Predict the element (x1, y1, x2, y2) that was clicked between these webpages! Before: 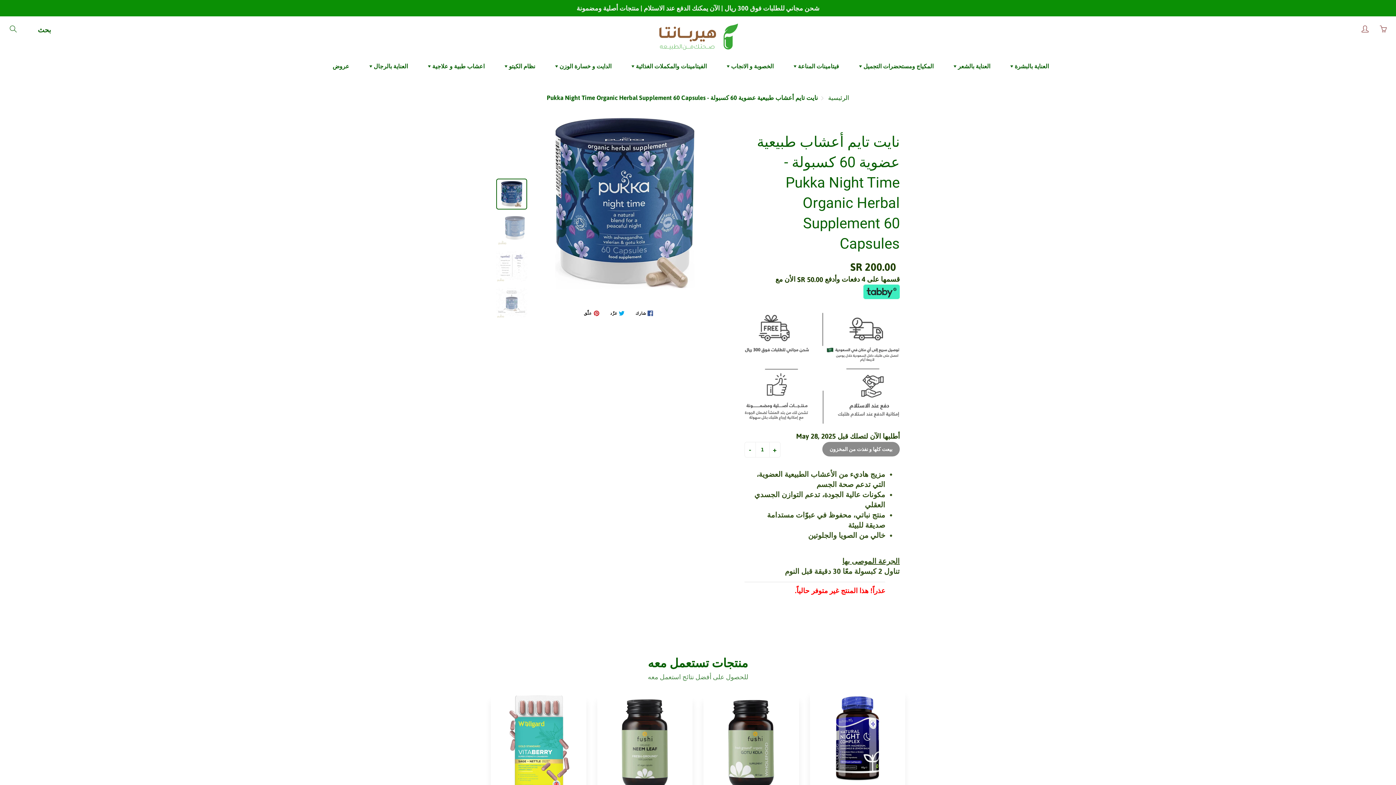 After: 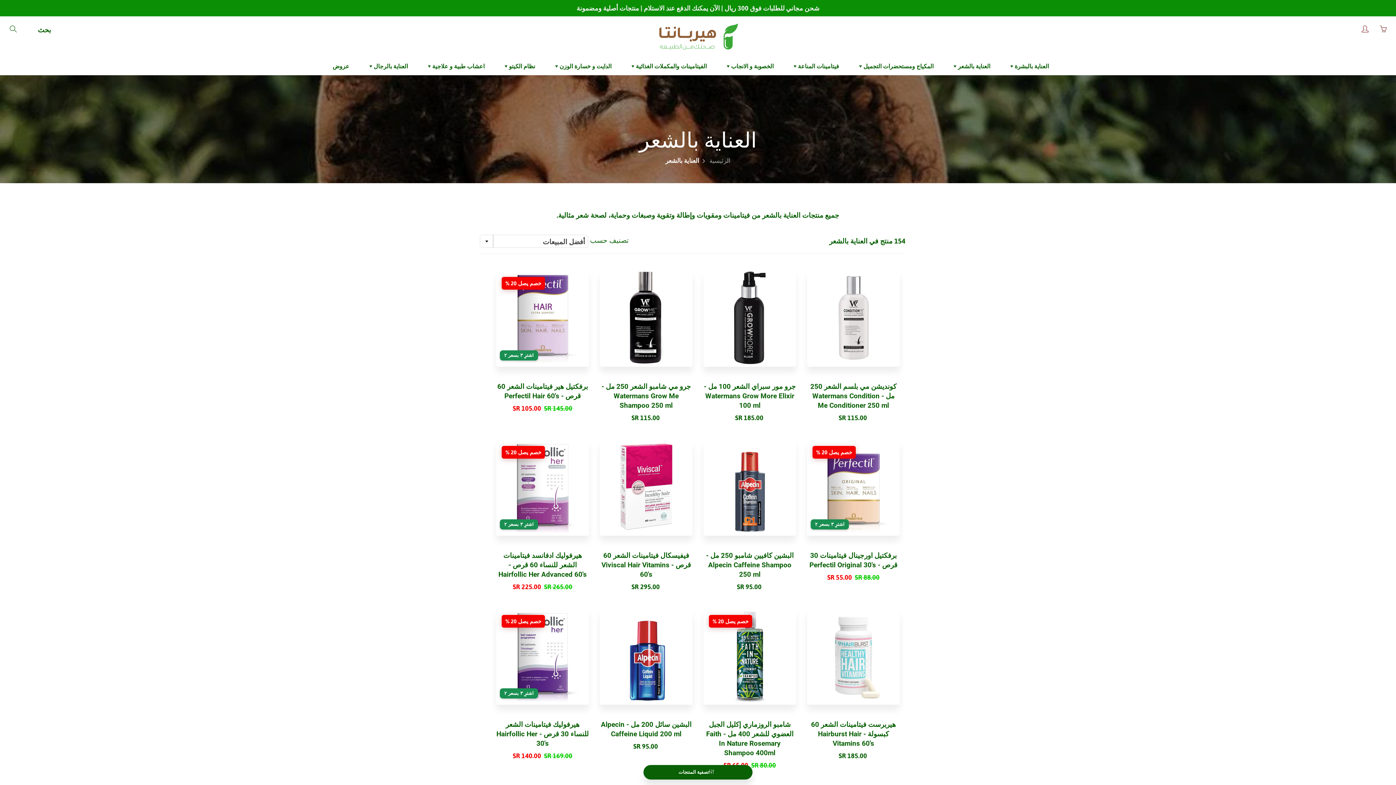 Action: bbox: (944, 56, 999, 75) label: العناية بالشعر 